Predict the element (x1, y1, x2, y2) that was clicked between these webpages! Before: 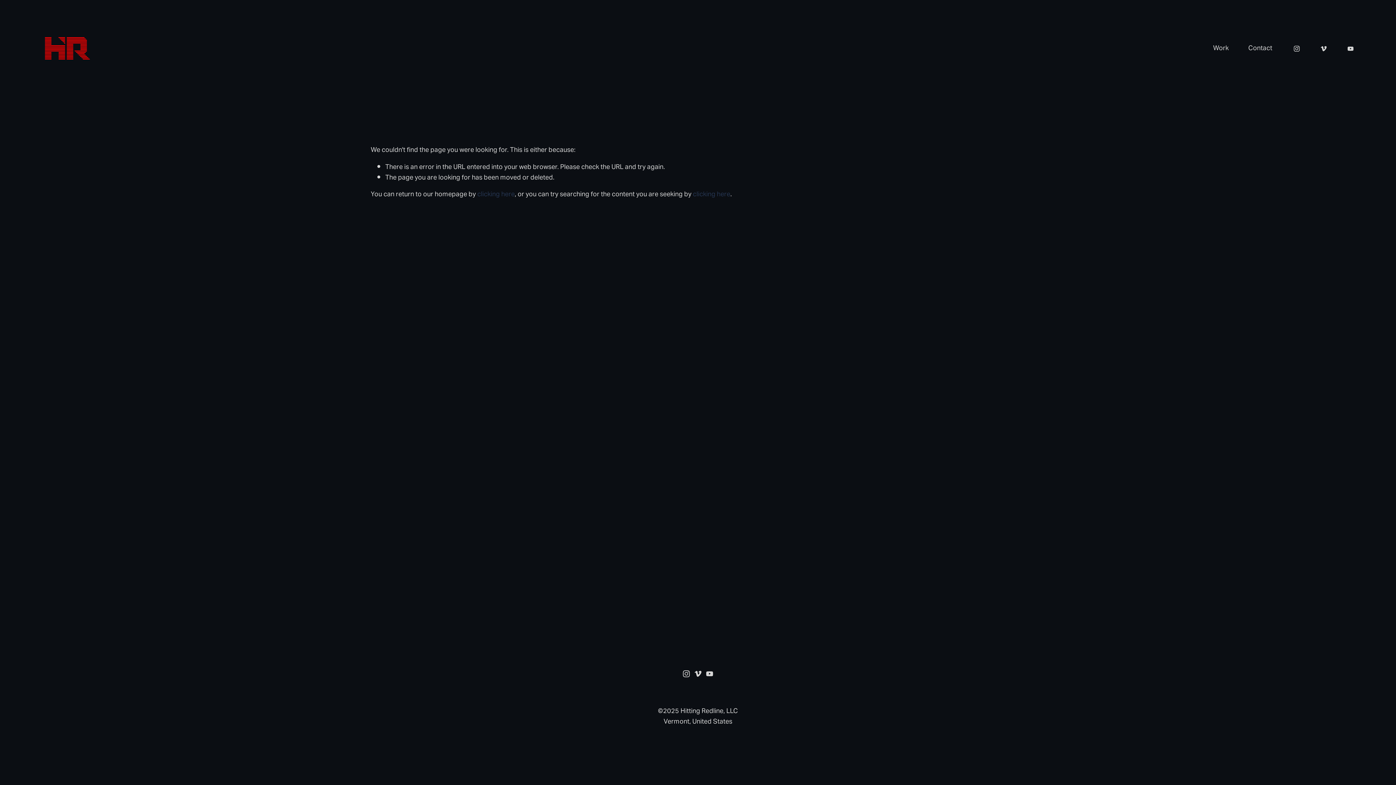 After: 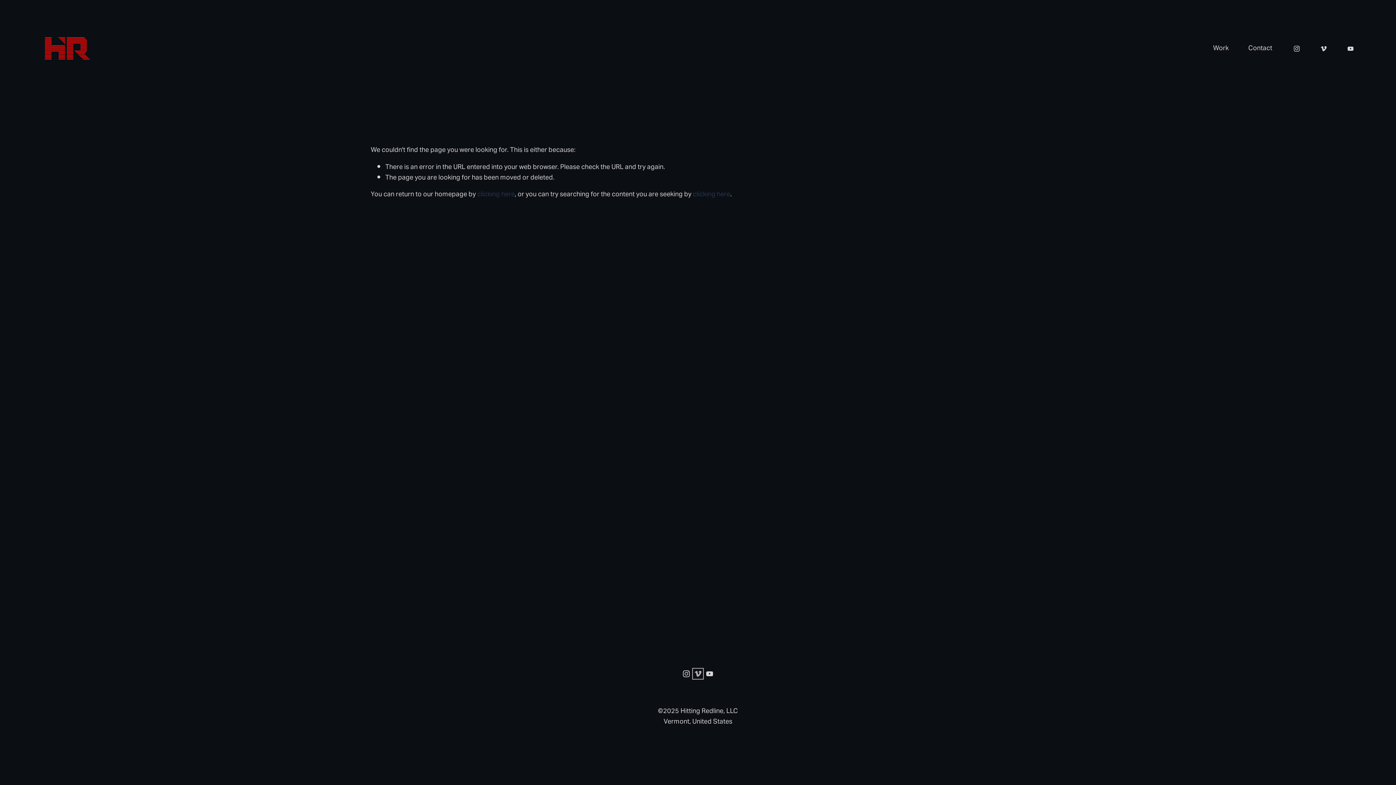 Action: bbox: (694, 670, 701, 677) label: Vimeo